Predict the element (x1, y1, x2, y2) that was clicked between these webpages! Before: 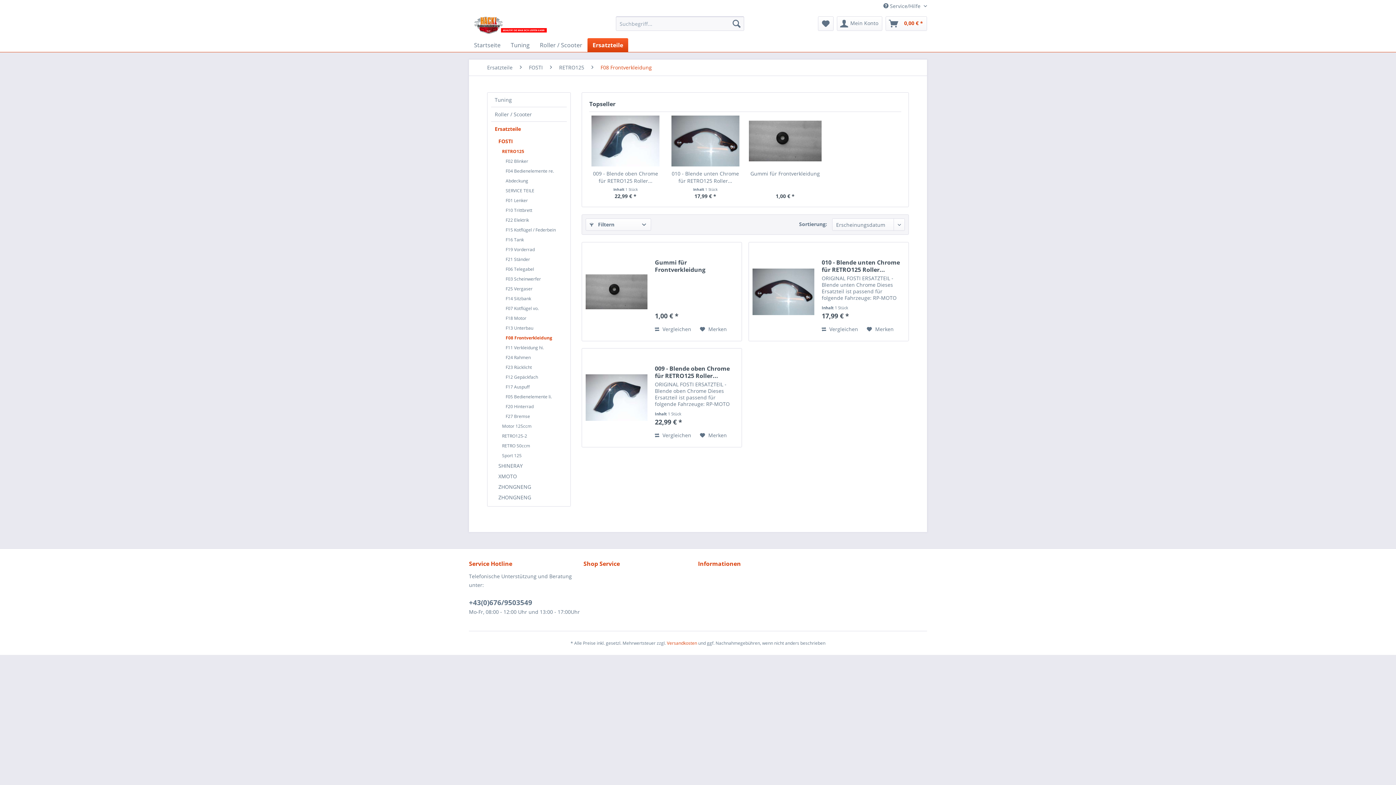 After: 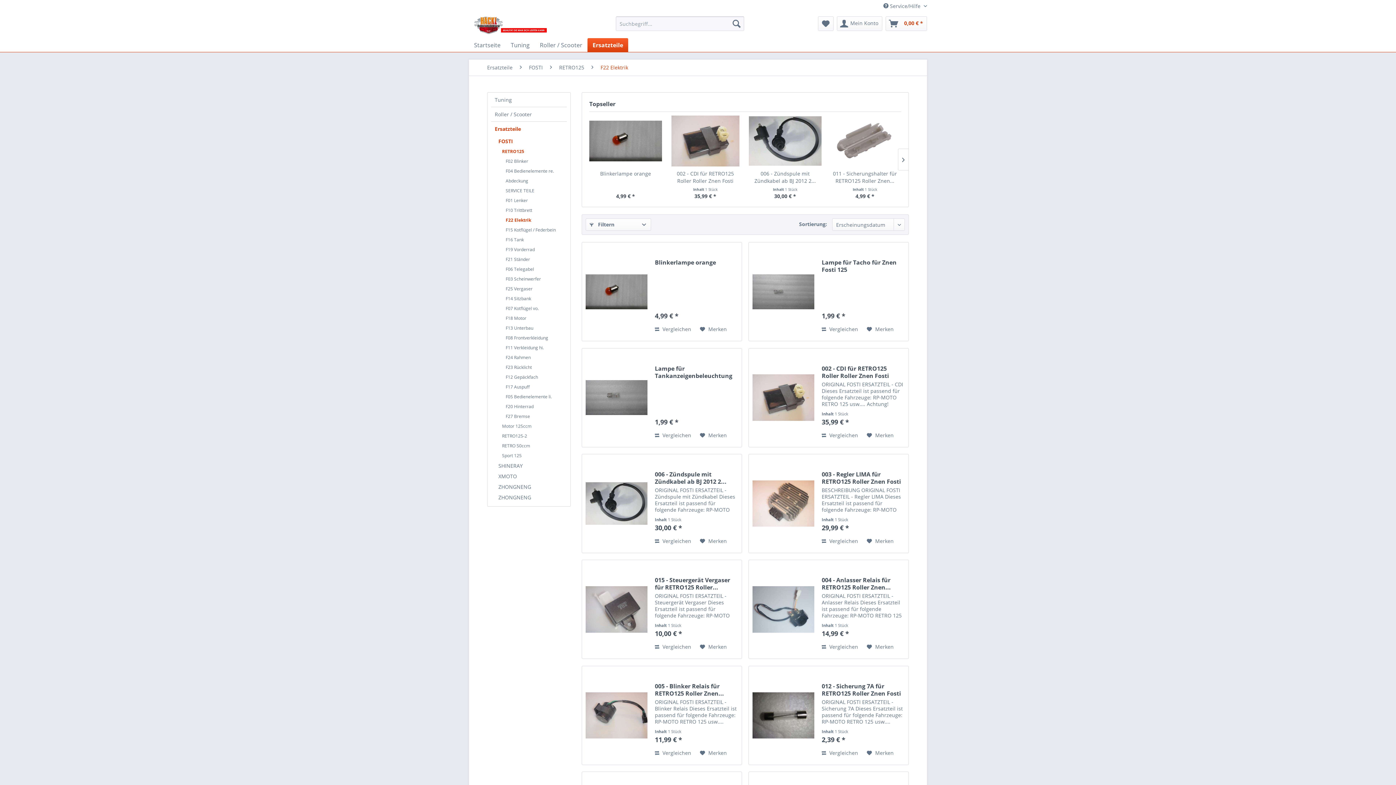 Action: label: F22 Elektrik bbox: (502, 215, 566, 225)